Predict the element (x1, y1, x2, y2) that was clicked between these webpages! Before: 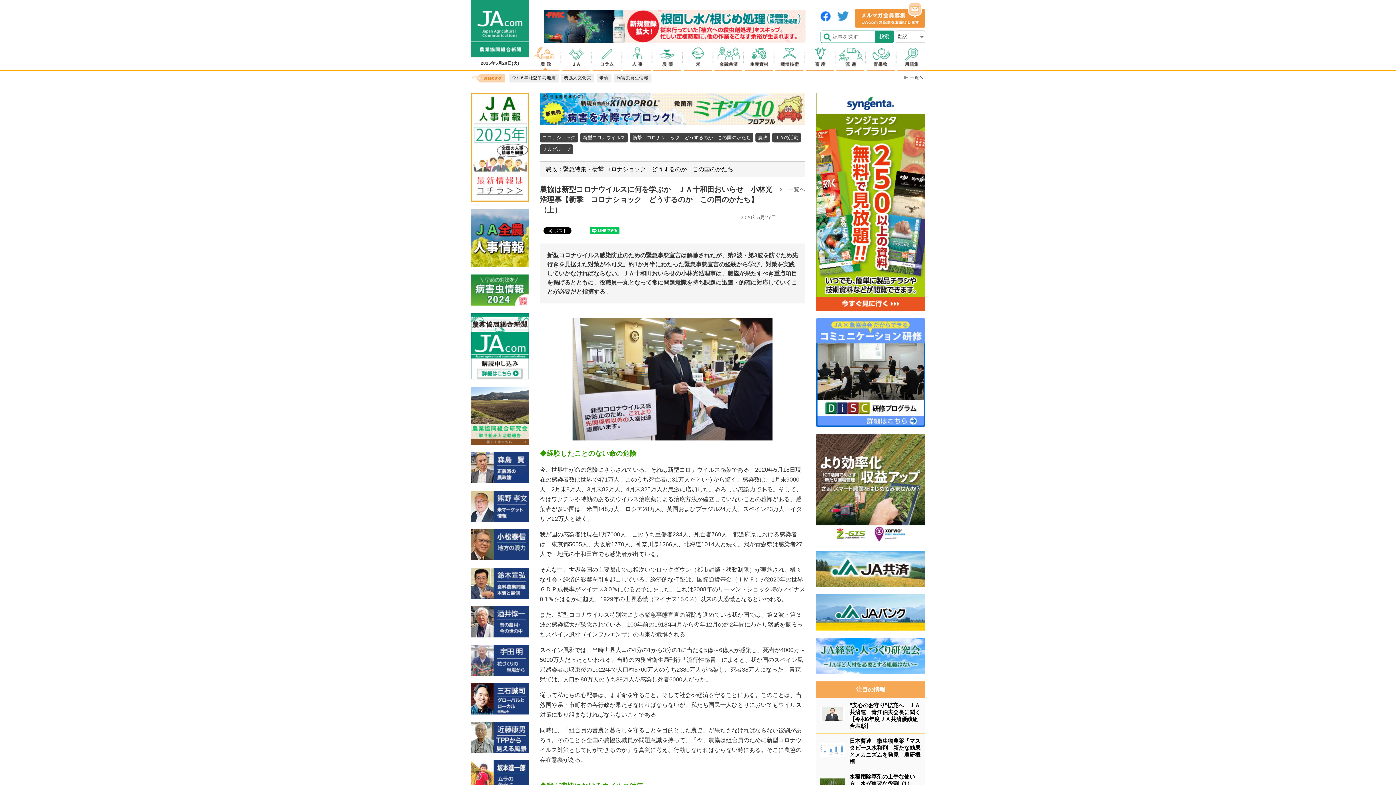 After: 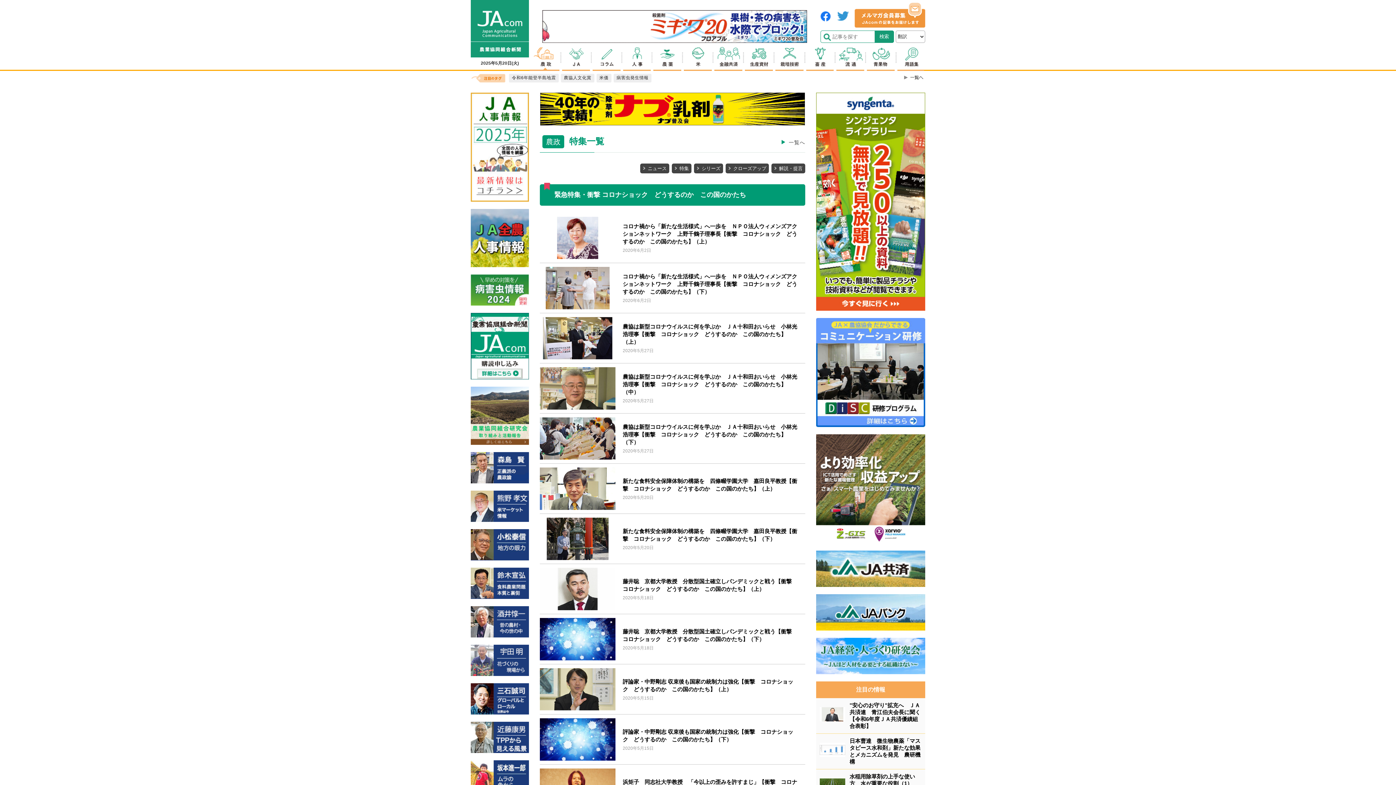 Action: bbox: (780, 184, 805, 194) label: 一覧へ